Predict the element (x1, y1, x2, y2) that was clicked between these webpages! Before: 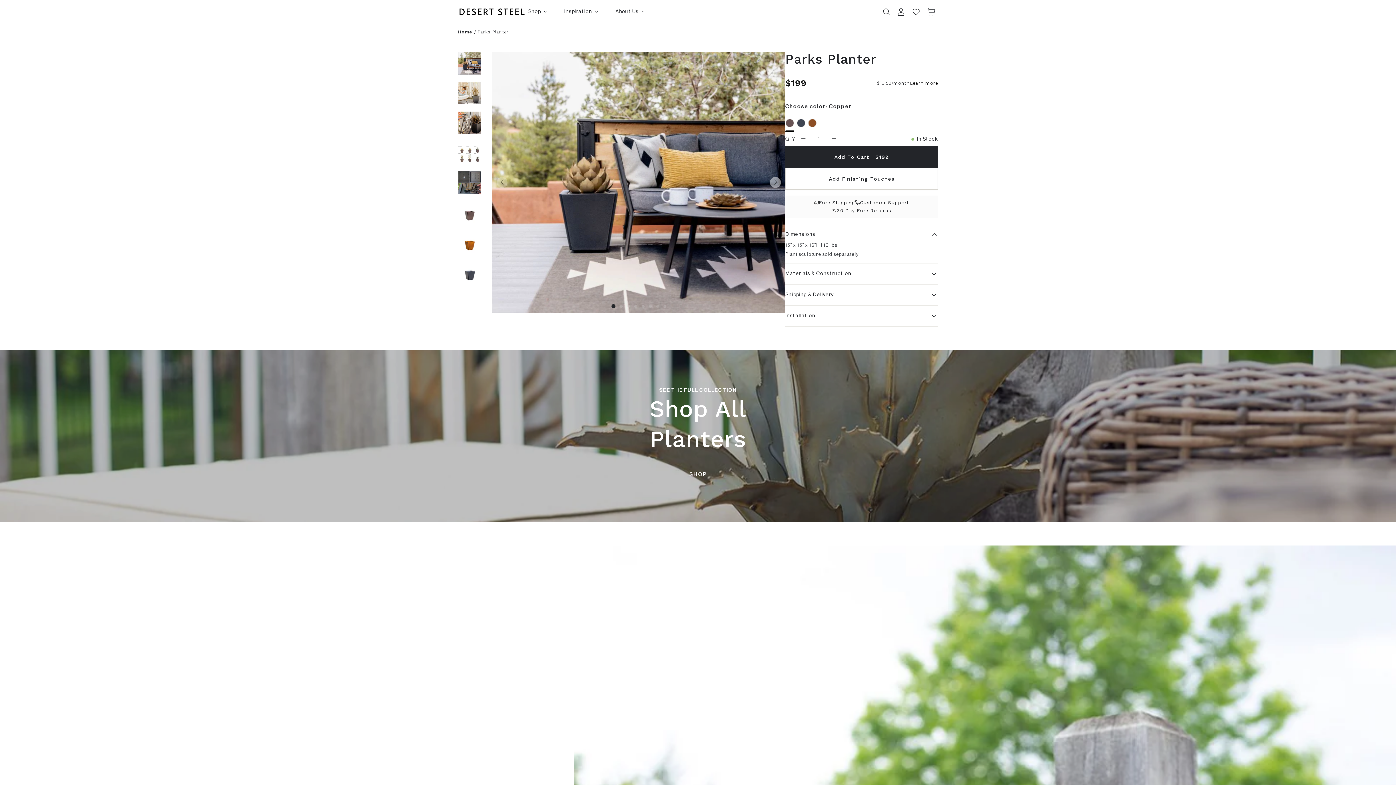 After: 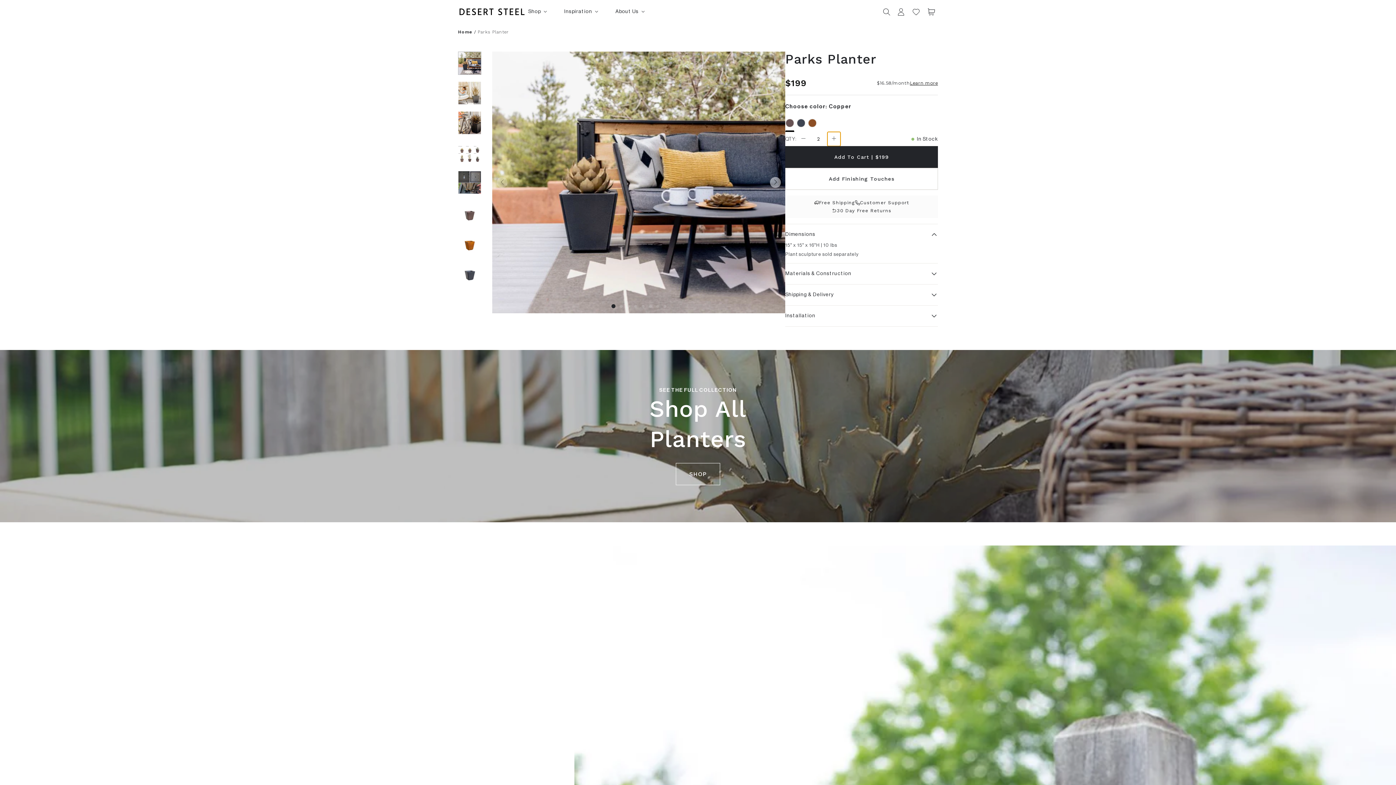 Action: label: Increase Quantity bbox: (827, 132, 840, 146)